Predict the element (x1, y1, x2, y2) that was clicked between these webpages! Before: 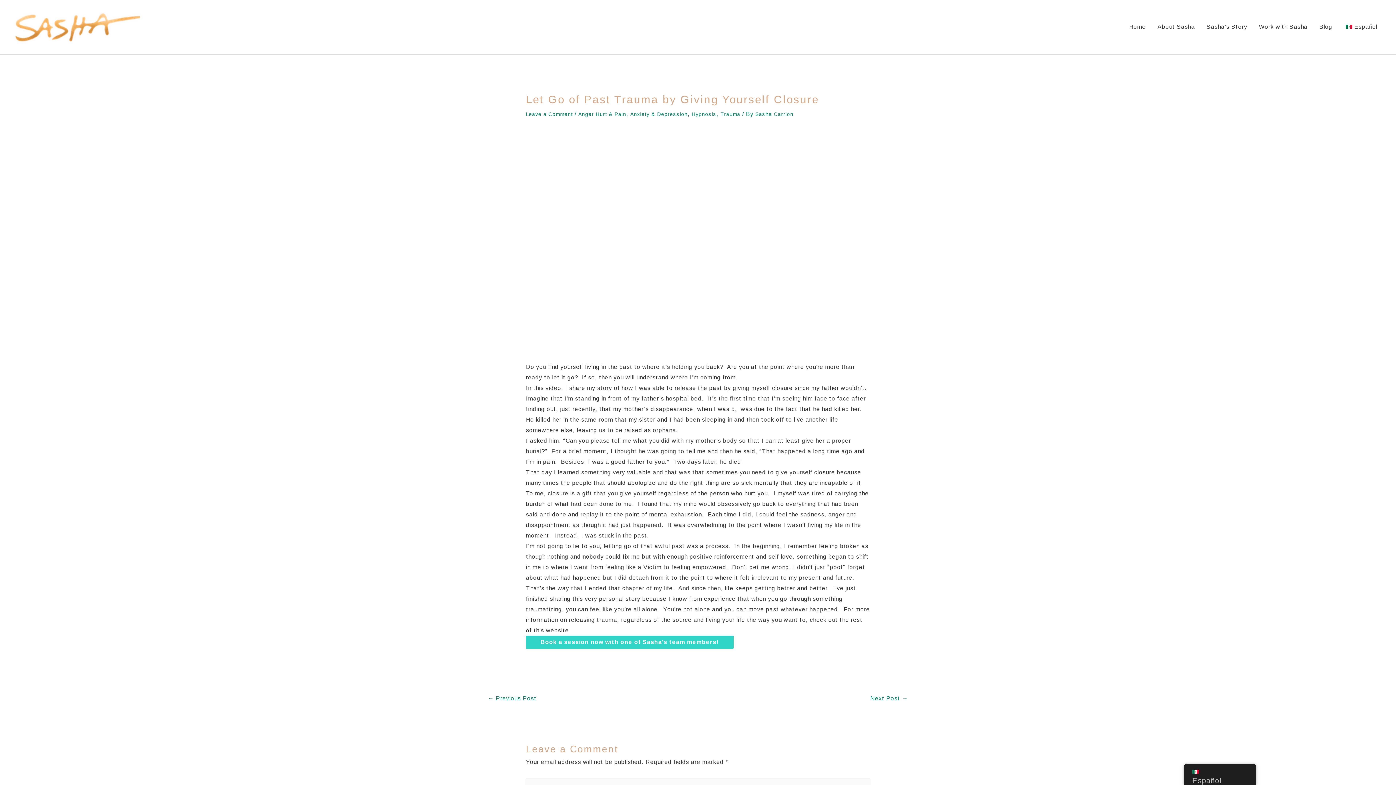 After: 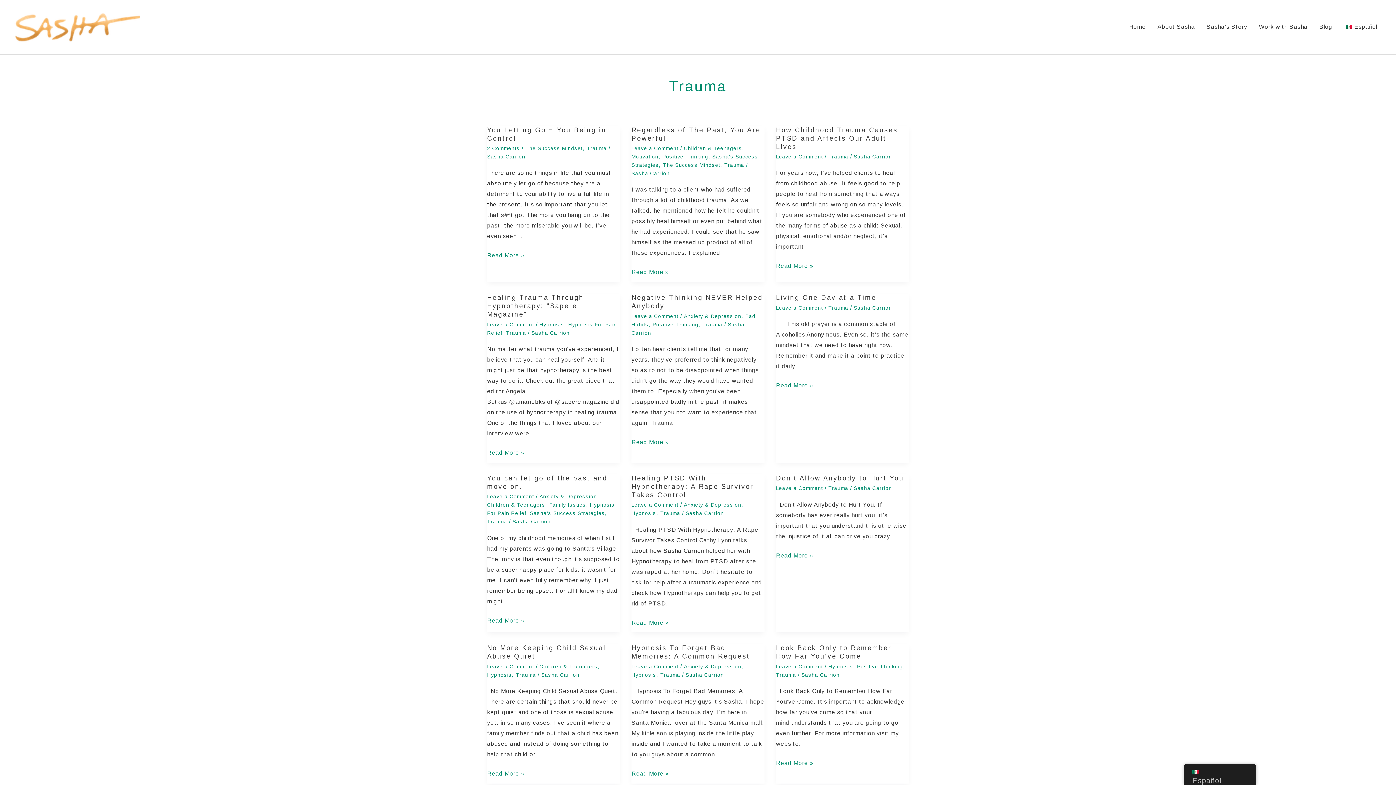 Action: label: Trauma bbox: (720, 111, 740, 117)